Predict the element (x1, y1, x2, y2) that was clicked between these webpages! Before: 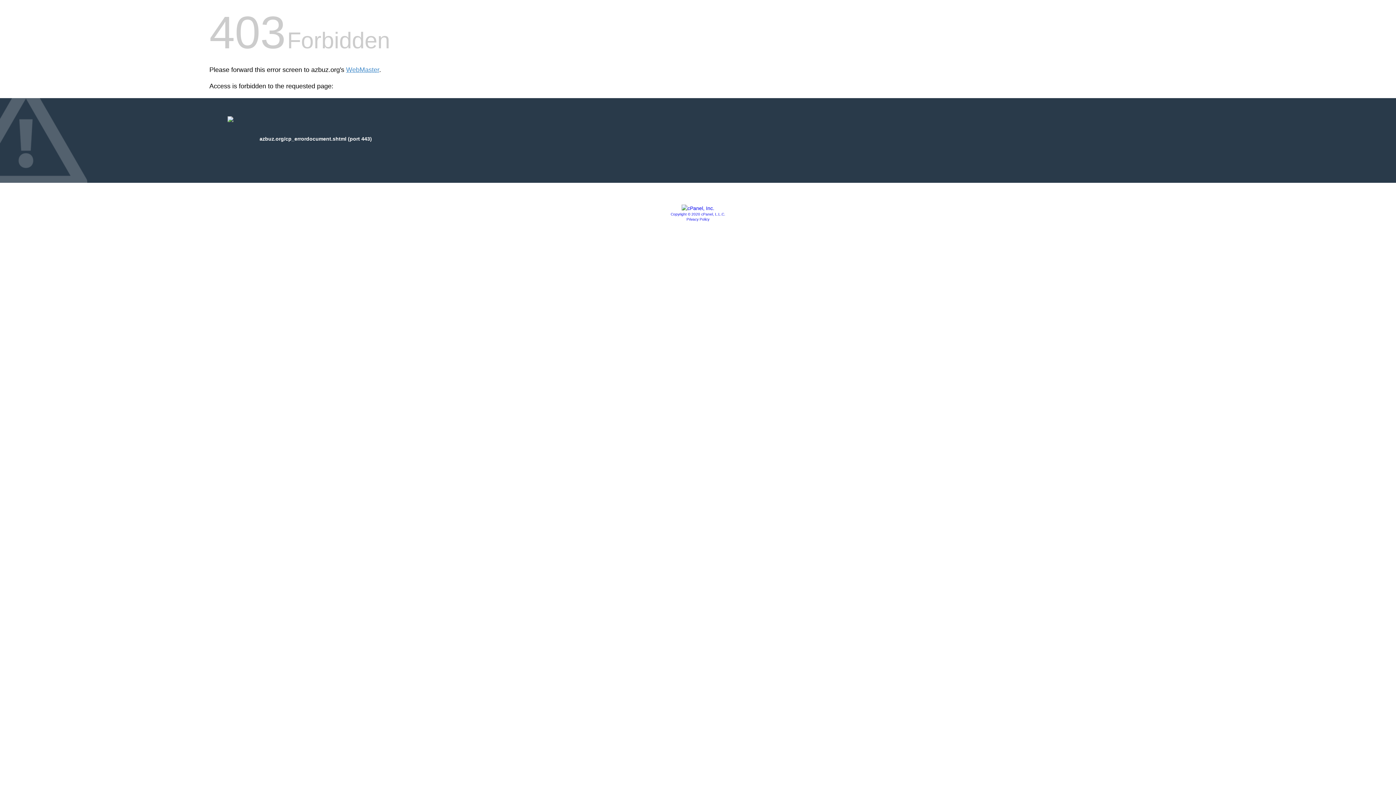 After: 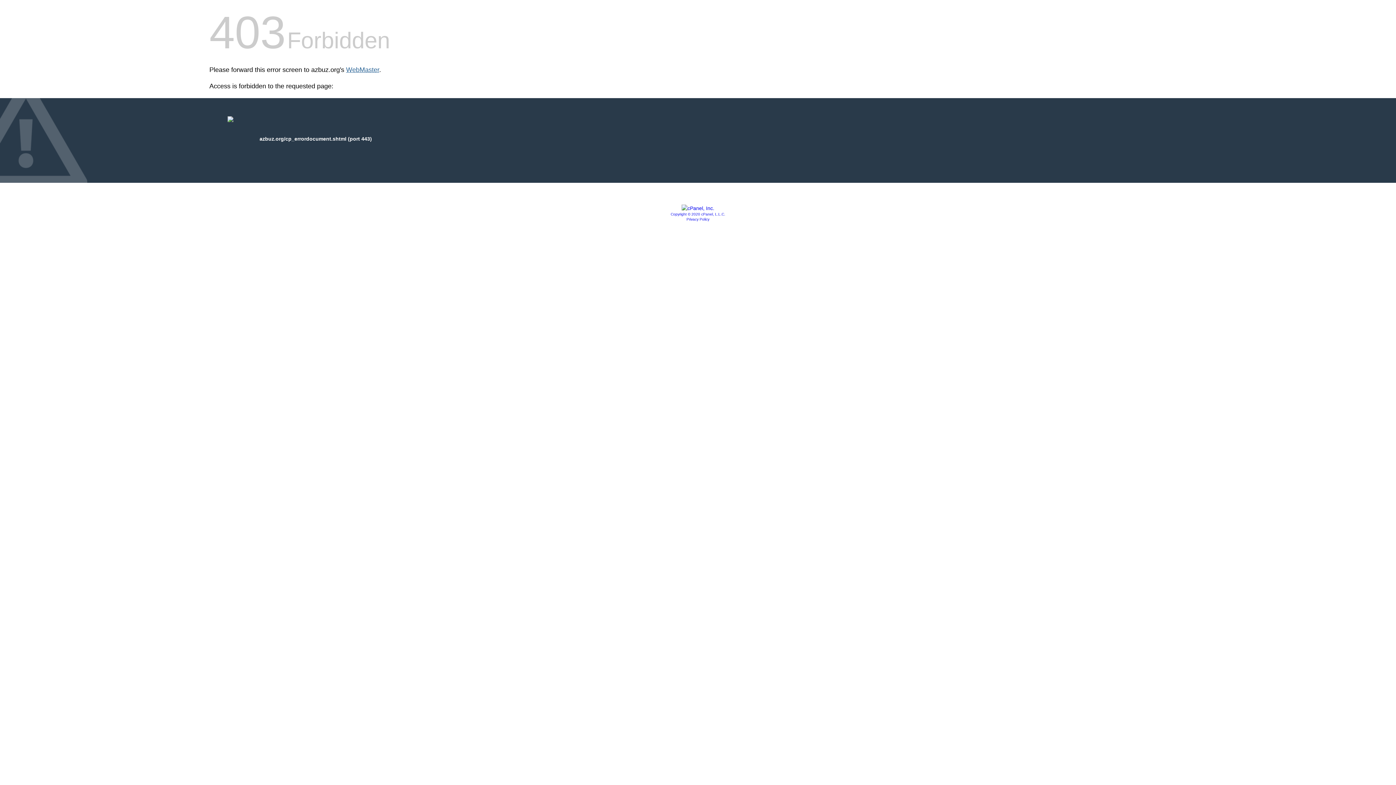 Action: bbox: (346, 66, 379, 73) label: WebMaster